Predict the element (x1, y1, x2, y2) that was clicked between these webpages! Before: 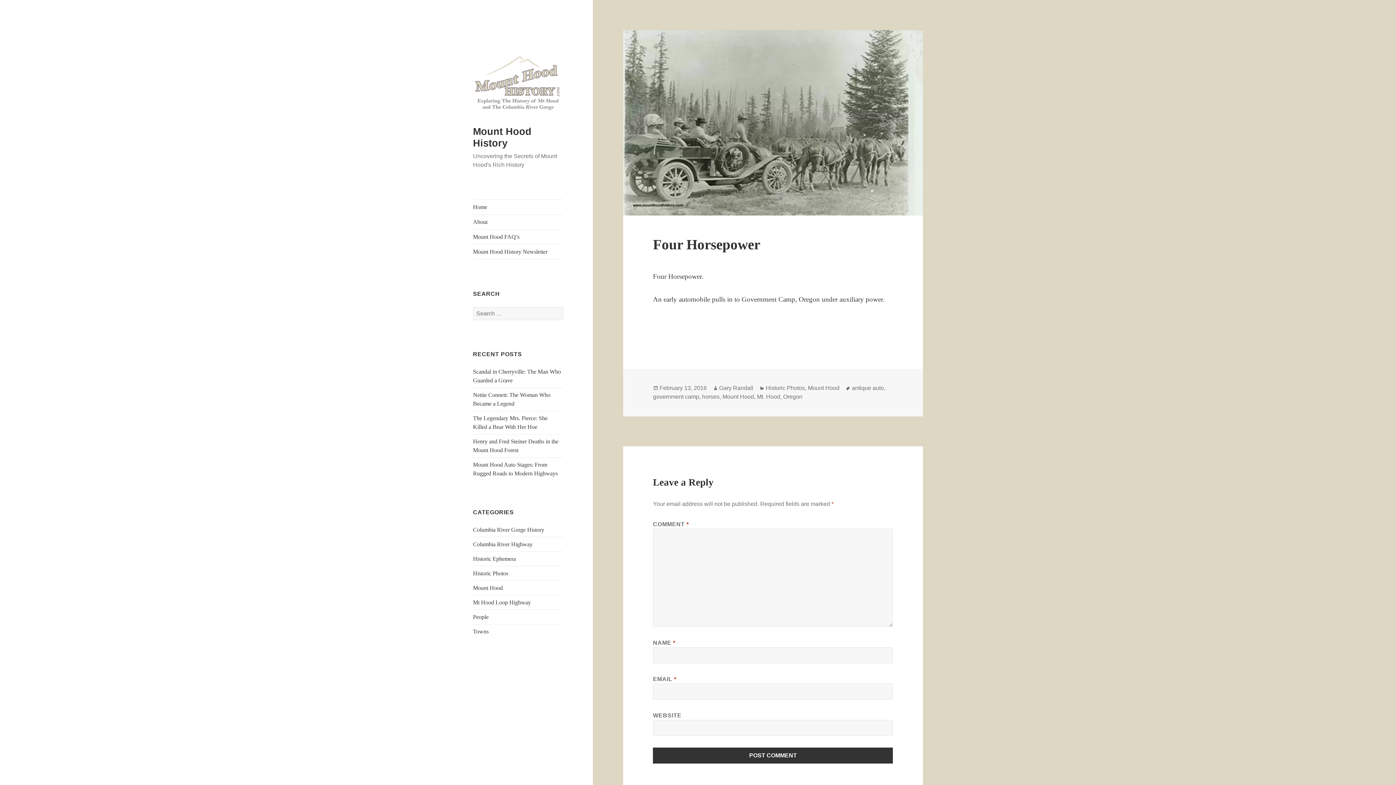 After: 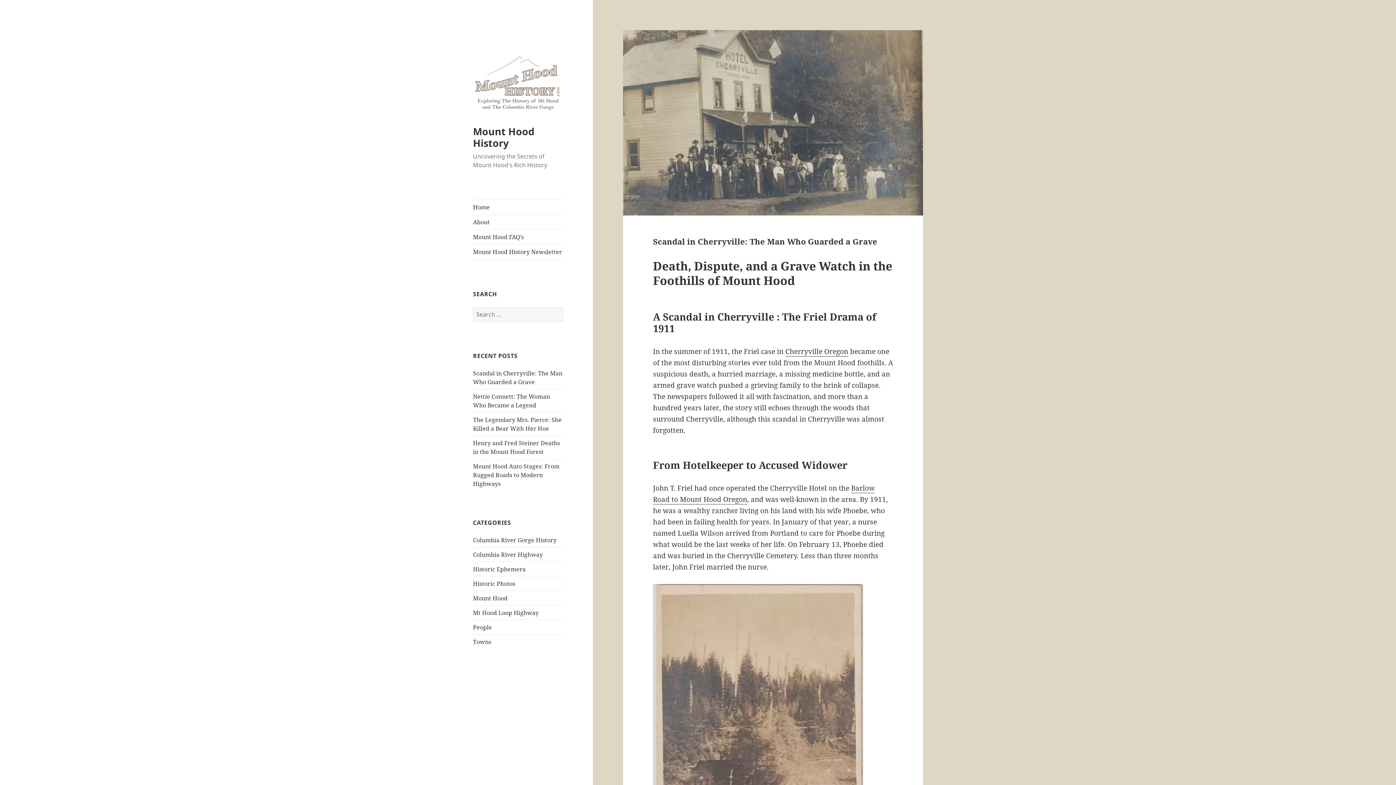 Action: bbox: (473, 70, 563, 78)